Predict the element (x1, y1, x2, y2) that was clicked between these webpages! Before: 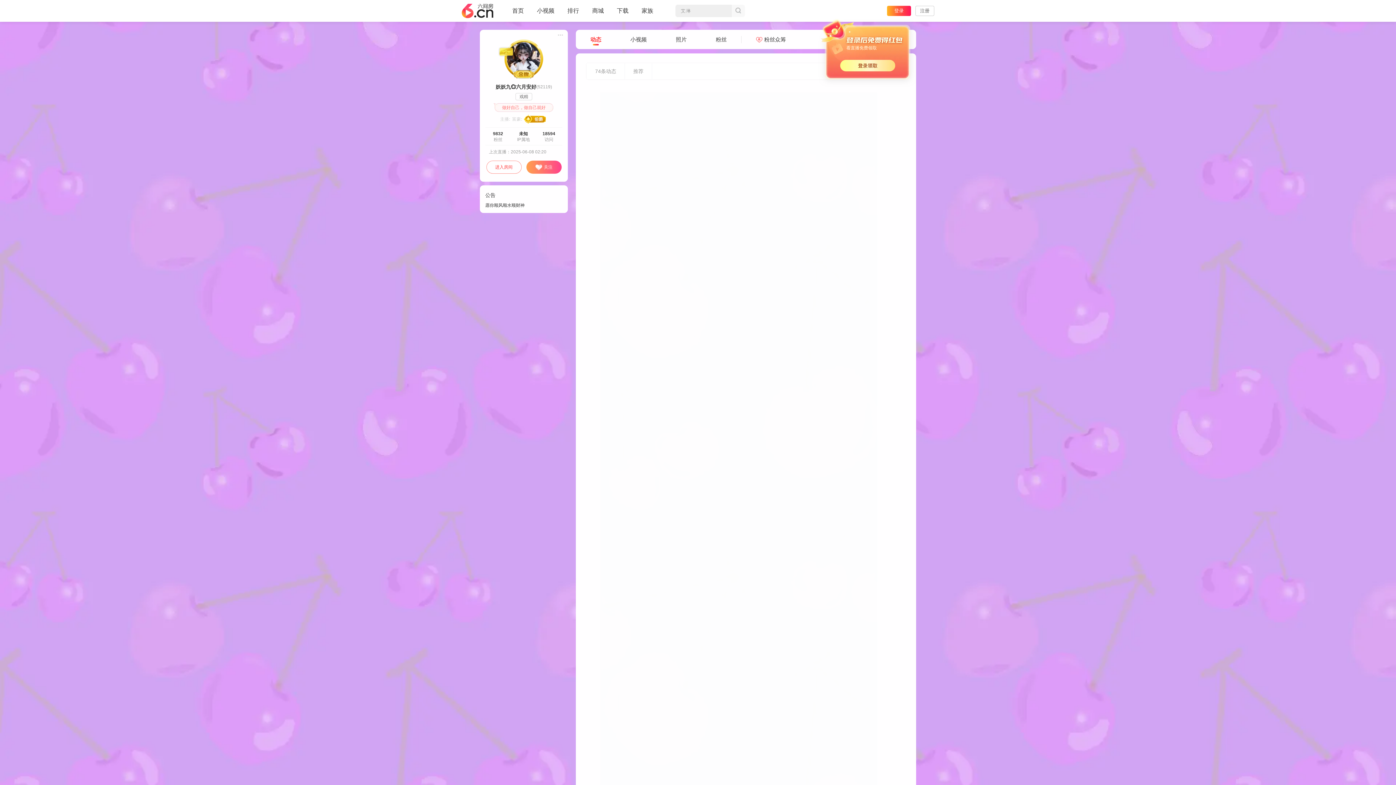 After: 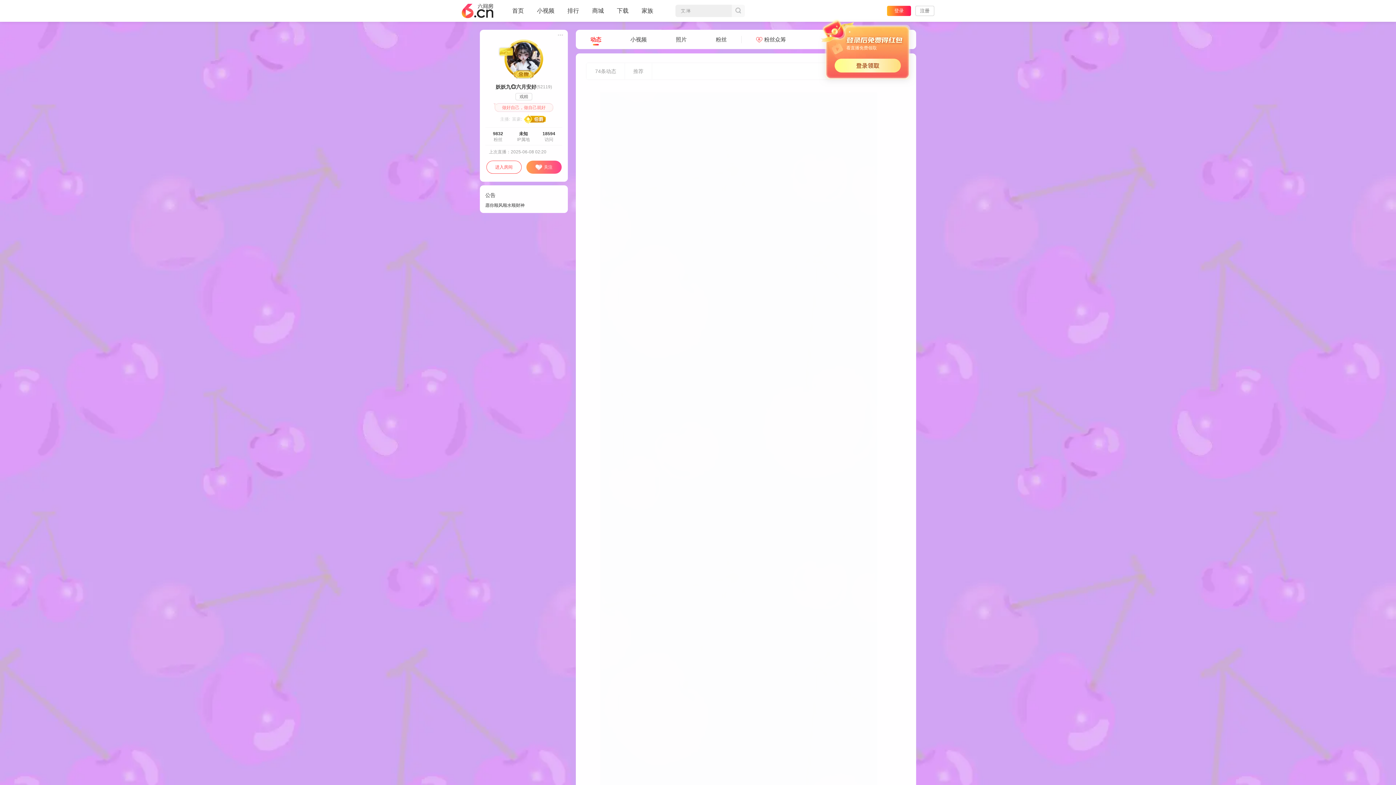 Action: bbox: (486, 160, 521, 173) label: 进入房间